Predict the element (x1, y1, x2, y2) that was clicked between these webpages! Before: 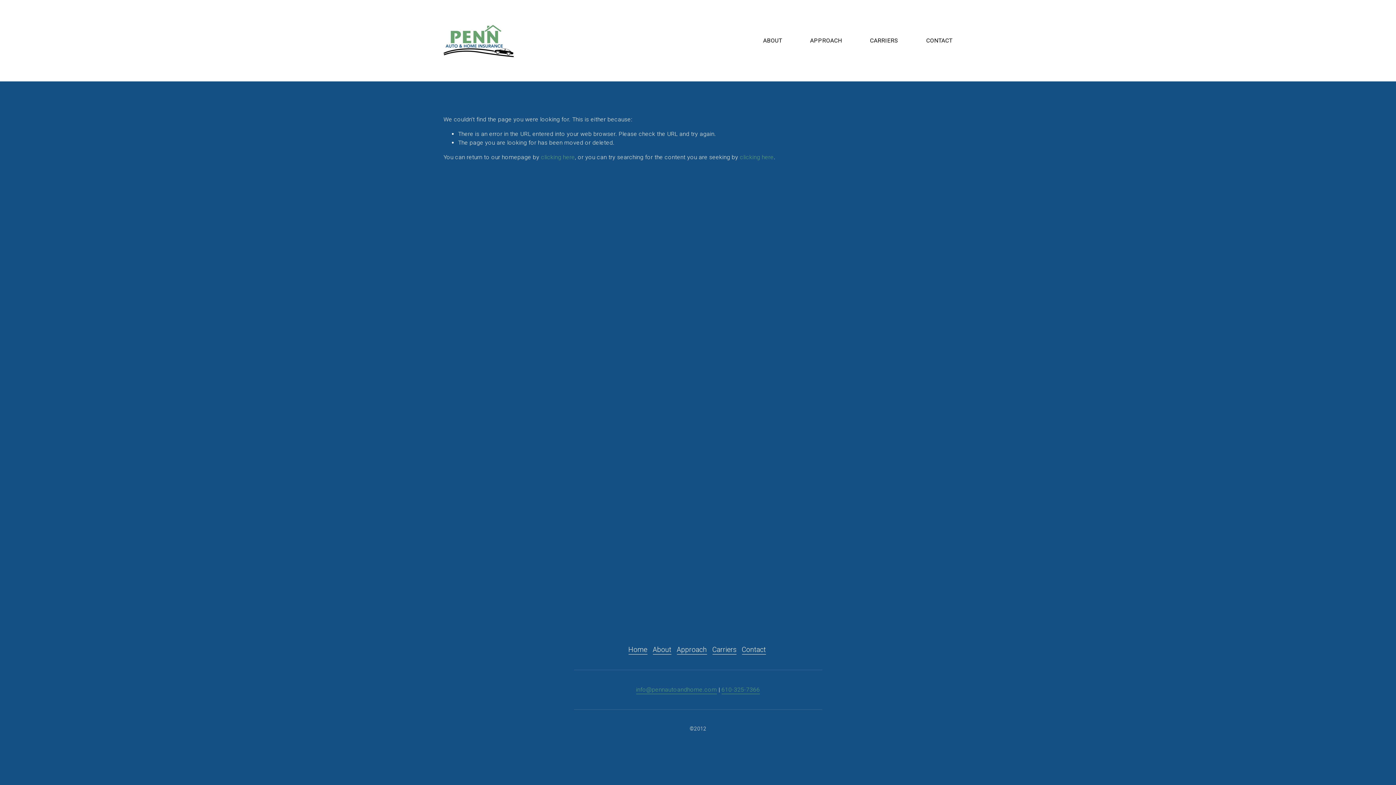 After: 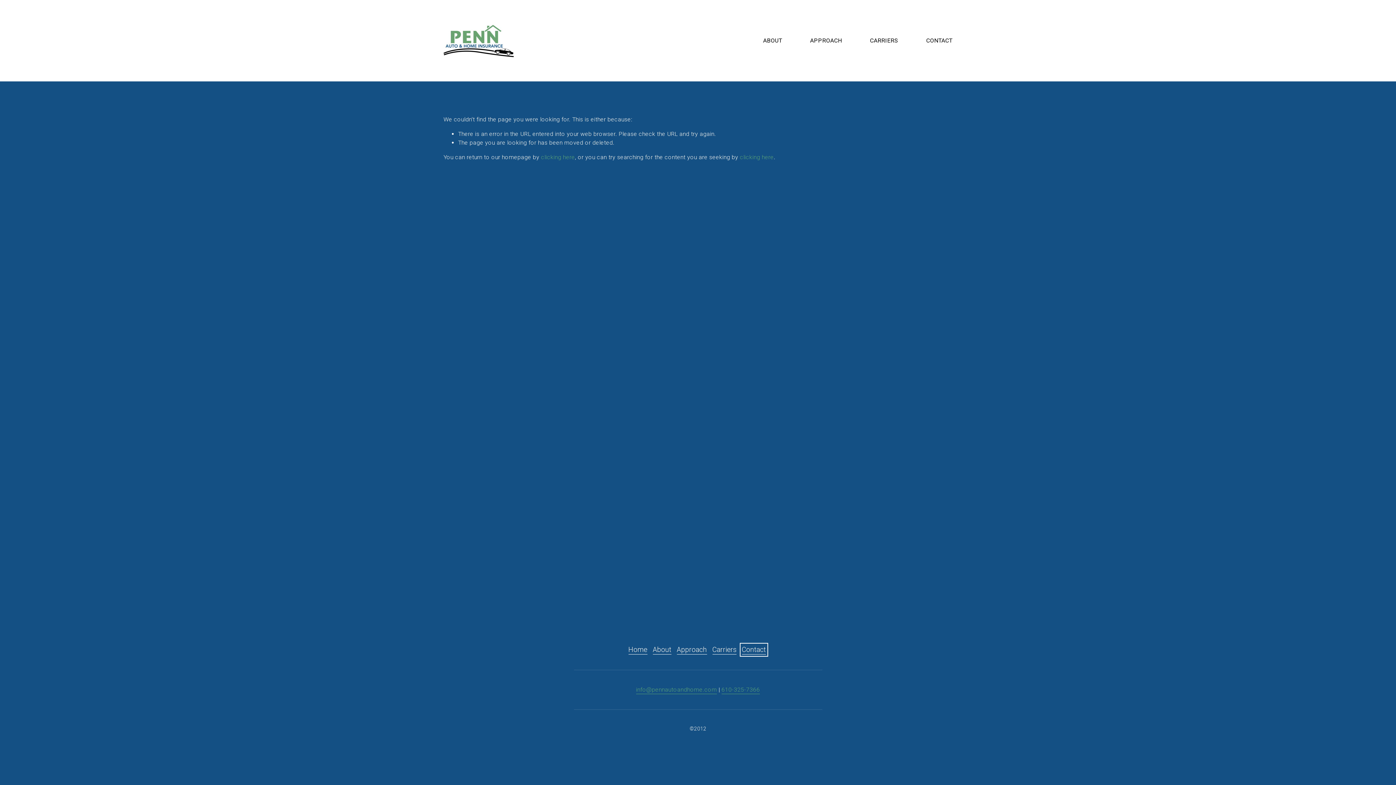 Action: label: Contact bbox: (742, 645, 766, 655)